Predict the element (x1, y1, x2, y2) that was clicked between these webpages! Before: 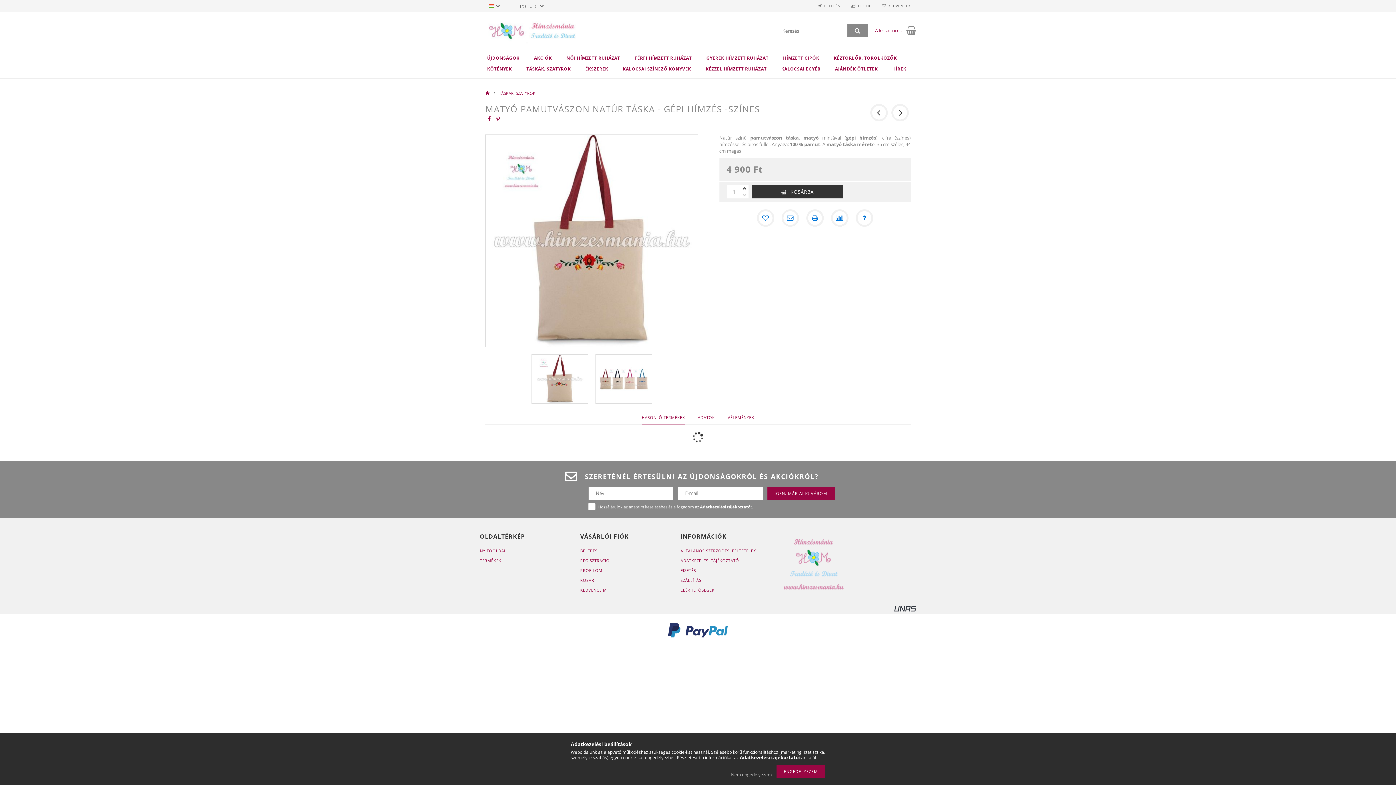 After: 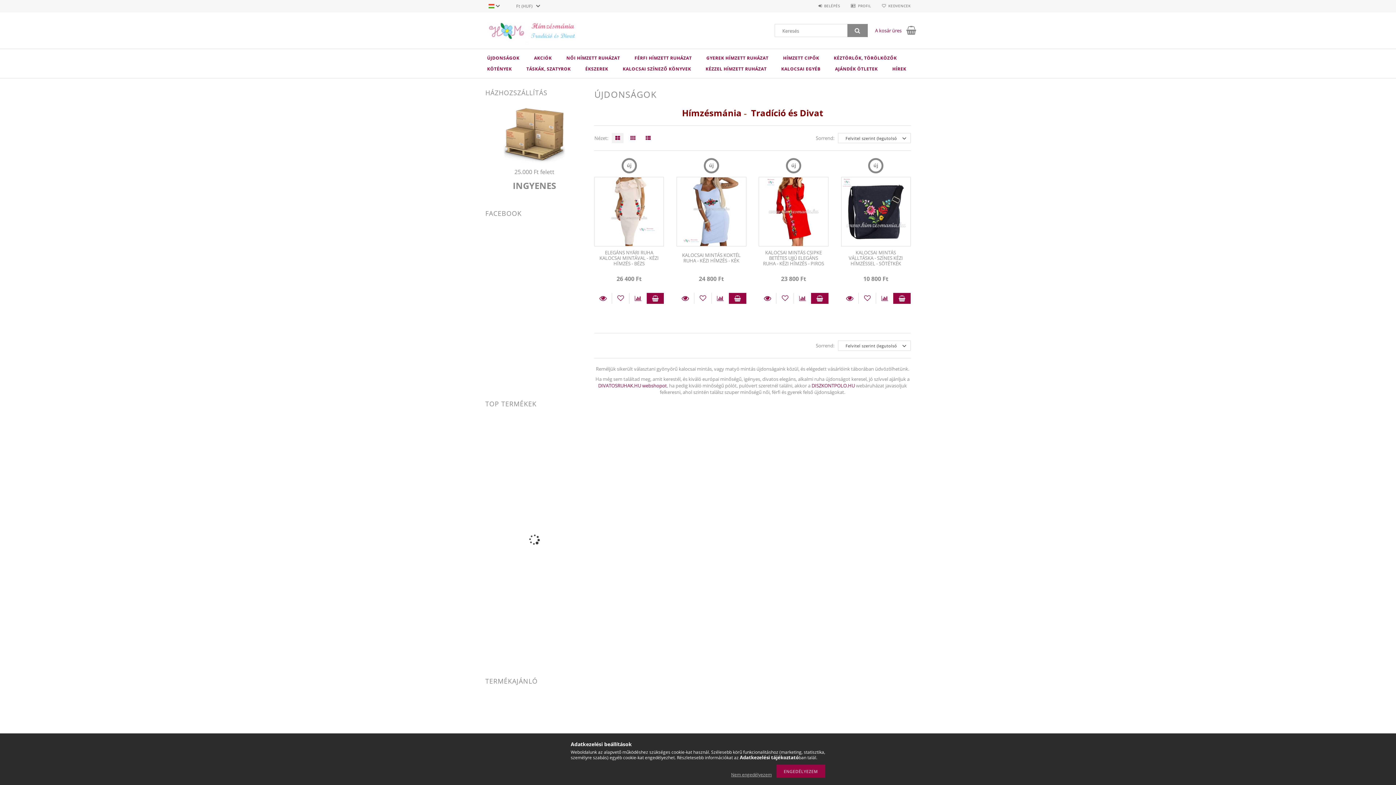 Action: bbox: (480, 52, 526, 63) label: ÚJDONSÁGOK